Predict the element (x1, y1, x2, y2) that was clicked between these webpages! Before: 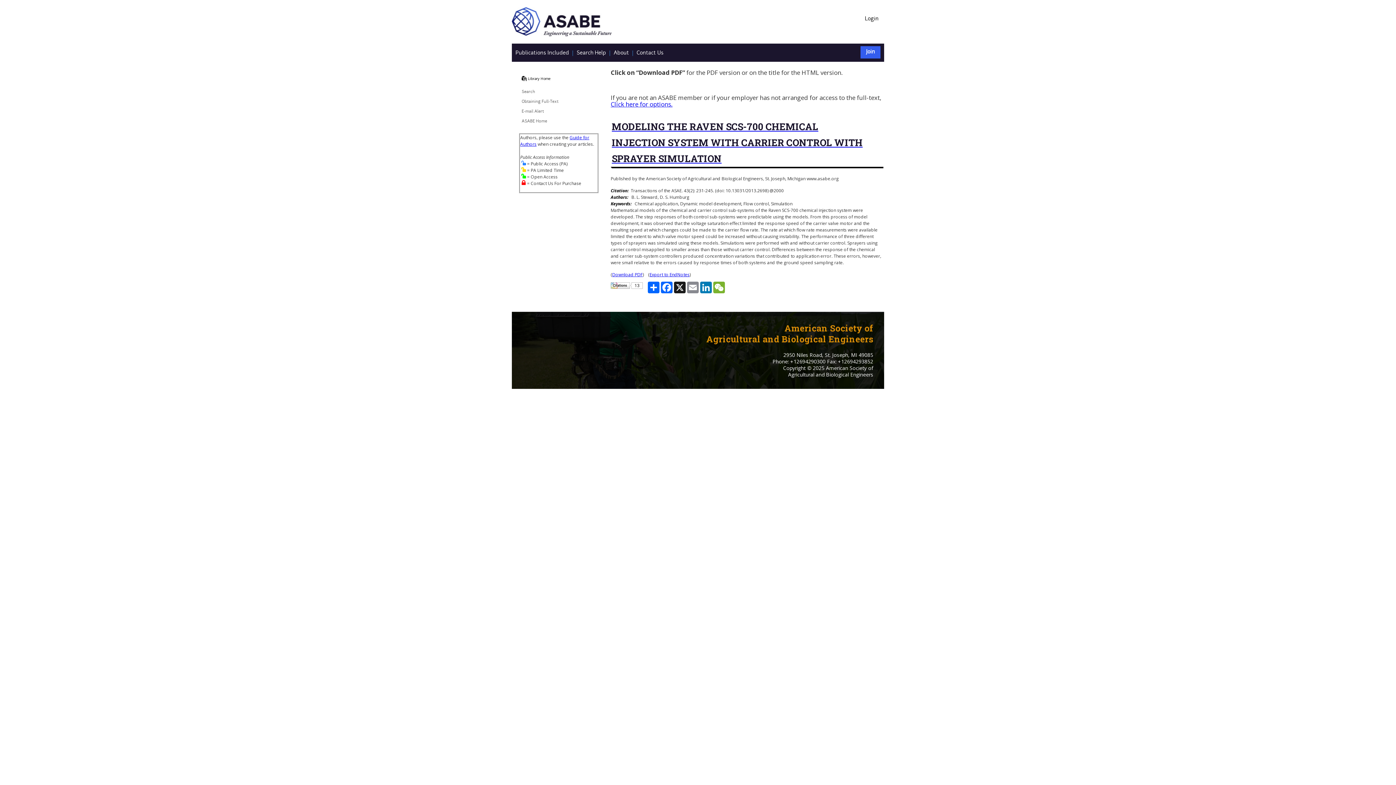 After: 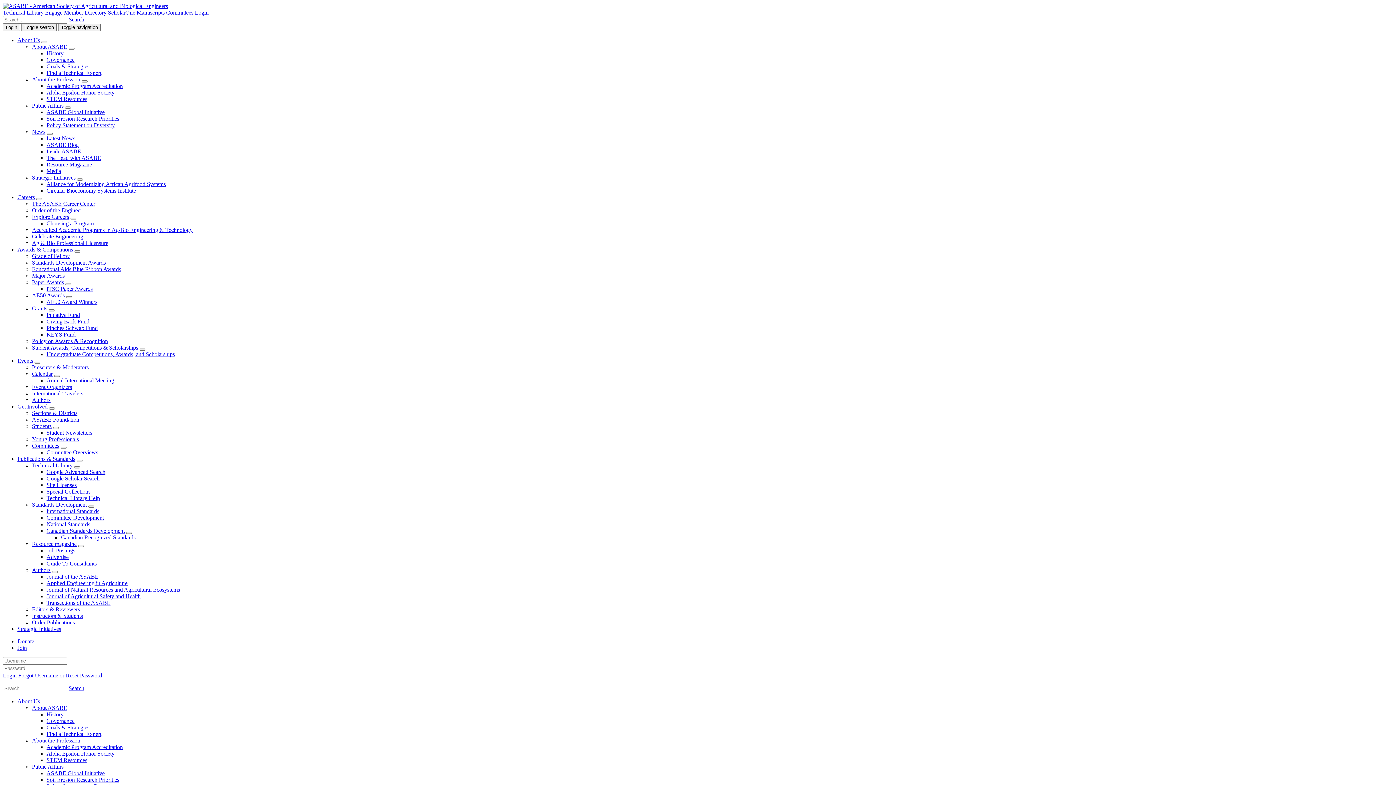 Action: label: ASABE Home bbox: (521, 119, 547, 123)